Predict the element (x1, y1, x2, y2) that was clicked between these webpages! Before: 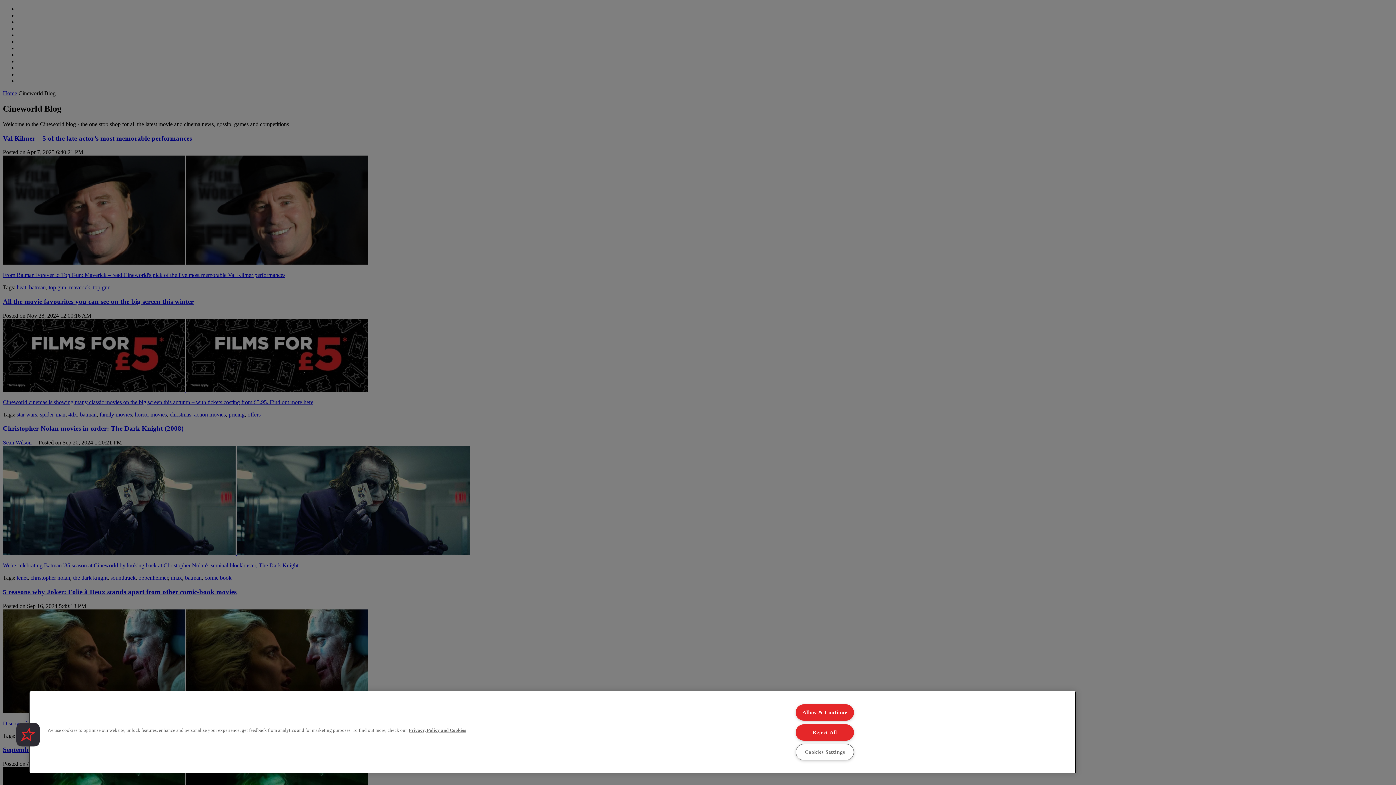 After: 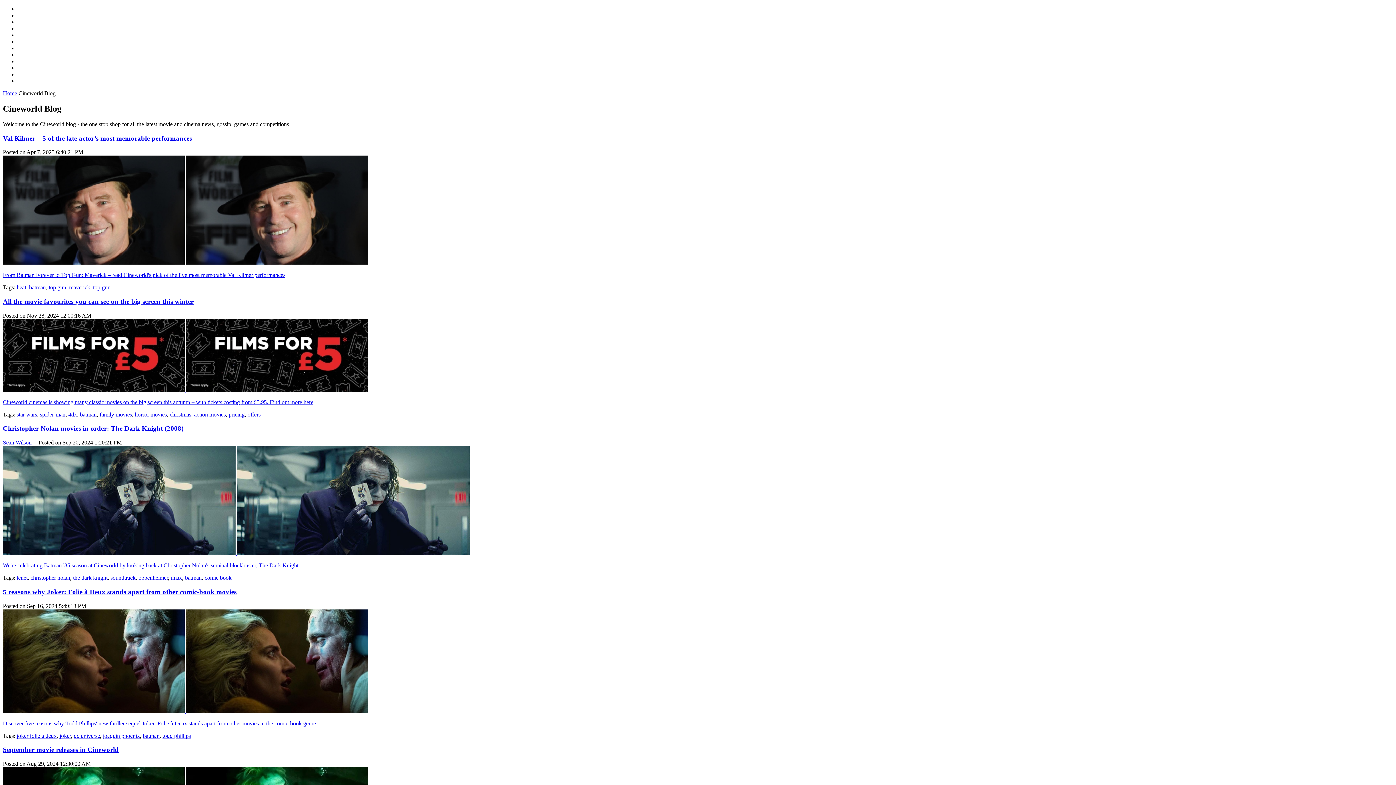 Action: bbox: (795, 724, 854, 740) label: Reject All